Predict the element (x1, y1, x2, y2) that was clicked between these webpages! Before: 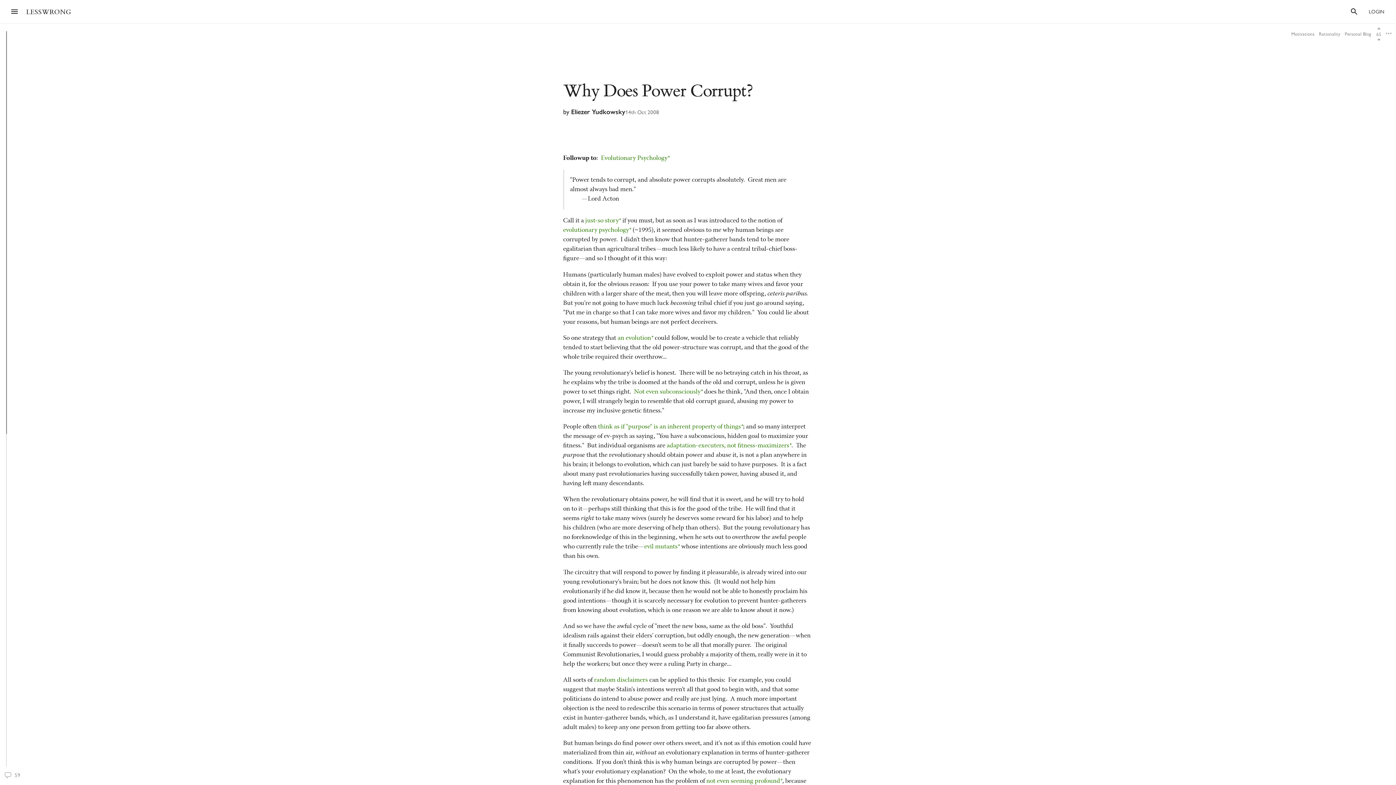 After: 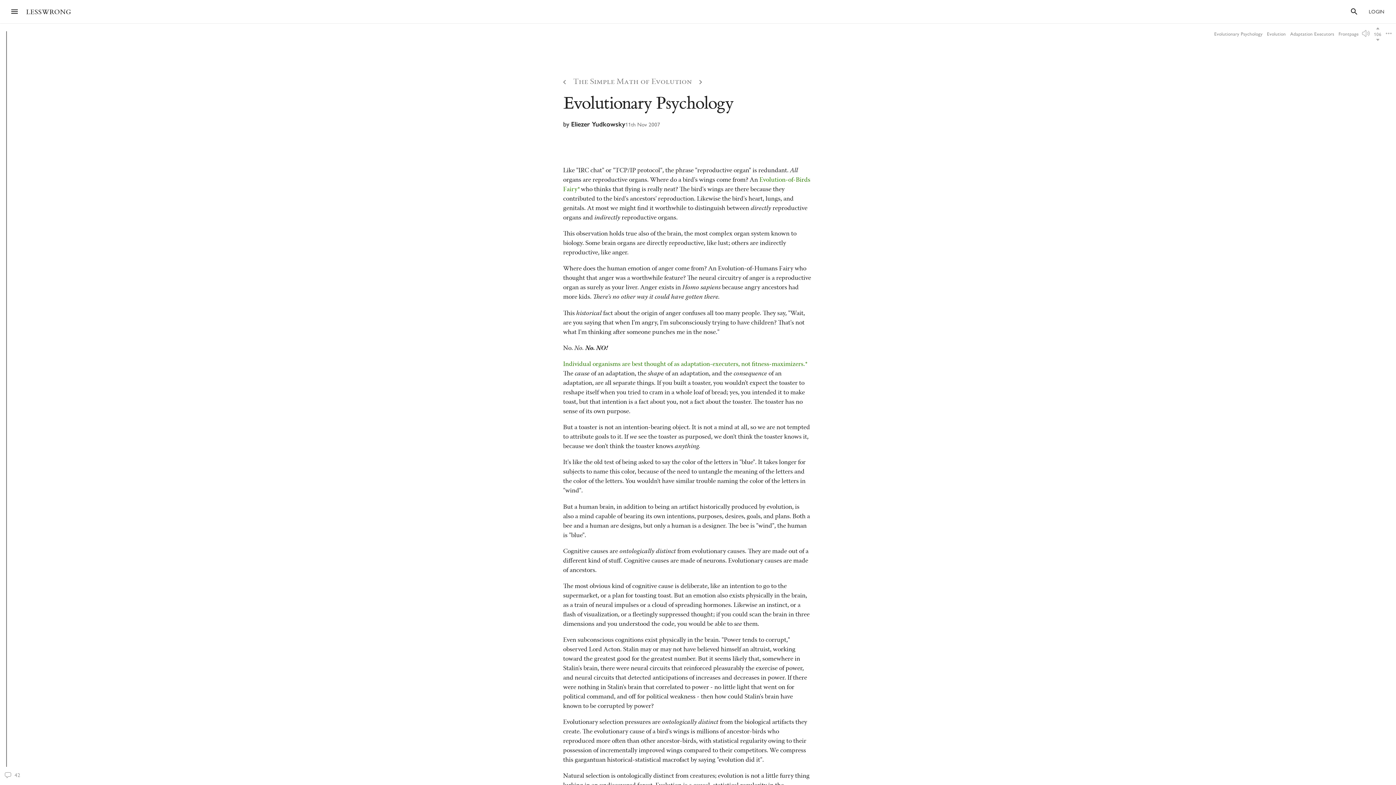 Action: bbox: (634, 386, 702, 397) label: Not even subconsciously